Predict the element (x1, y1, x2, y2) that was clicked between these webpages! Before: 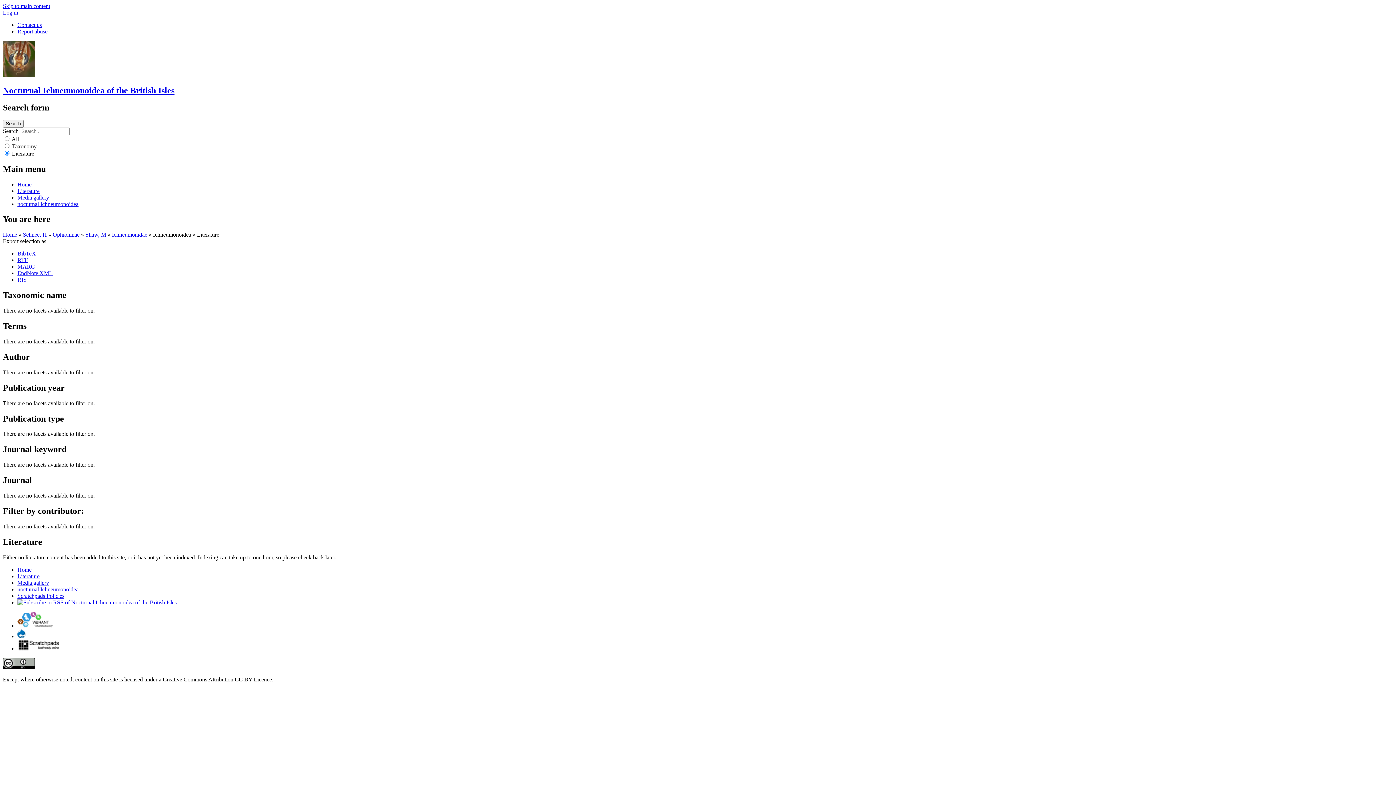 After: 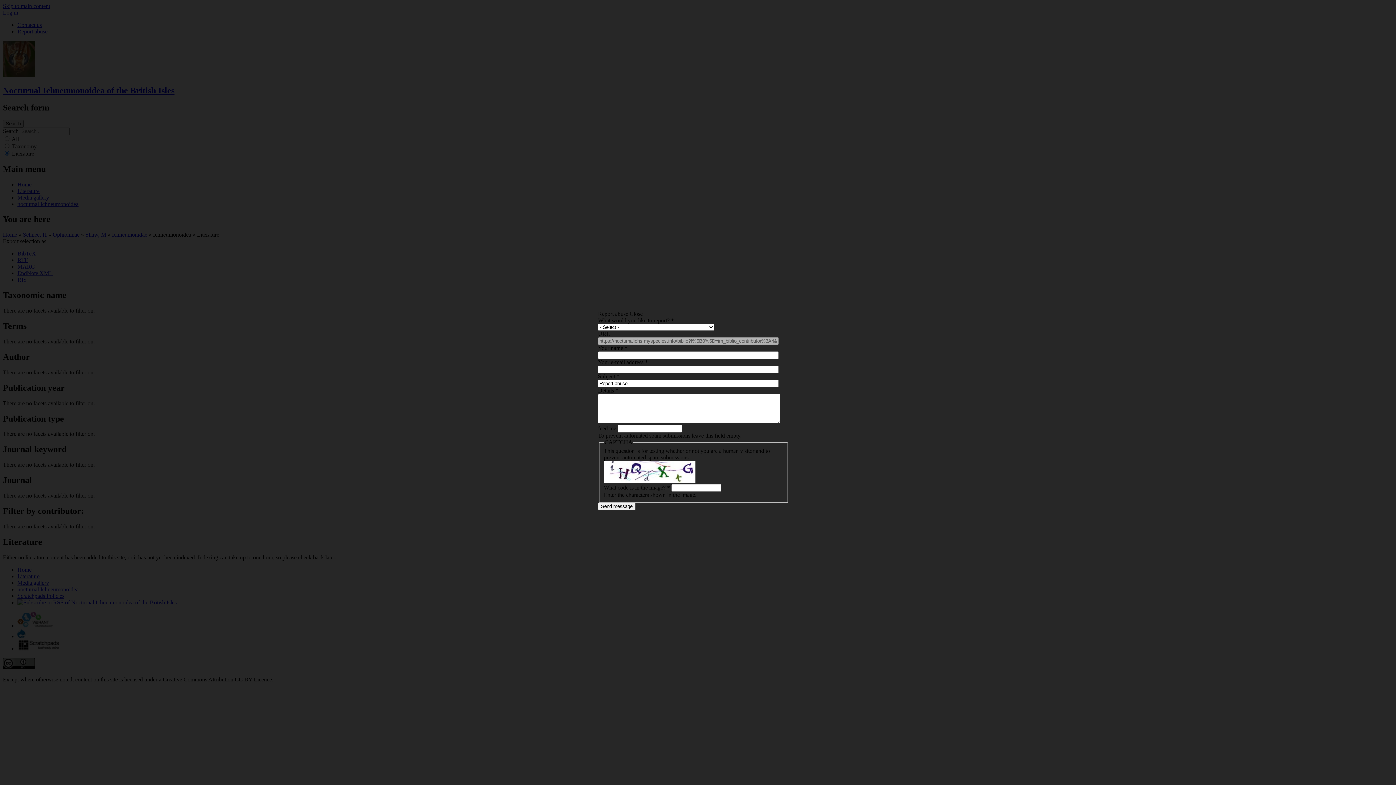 Action: bbox: (17, 28, 47, 34) label: Report abuse